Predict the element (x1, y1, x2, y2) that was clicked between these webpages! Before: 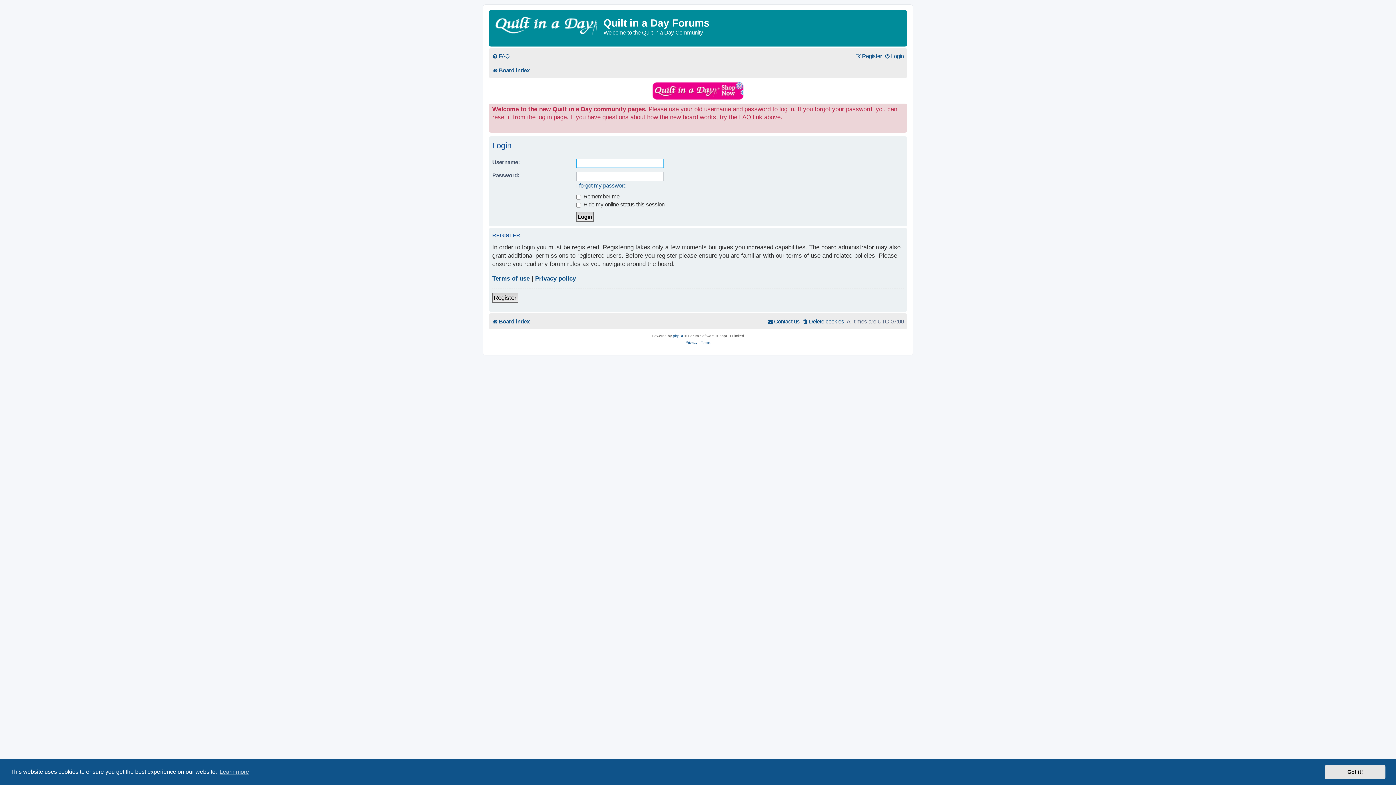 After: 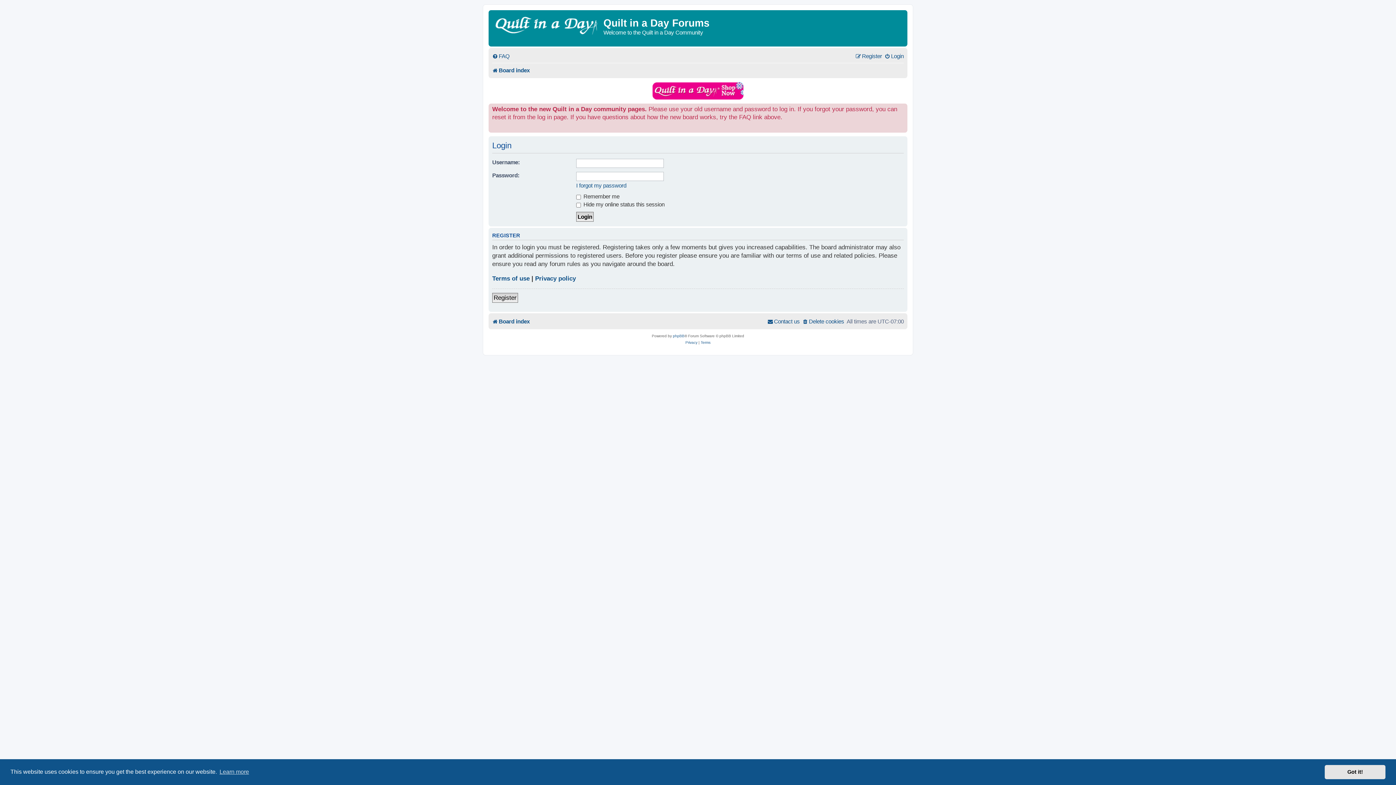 Action: bbox: (652, 81, 743, 100)